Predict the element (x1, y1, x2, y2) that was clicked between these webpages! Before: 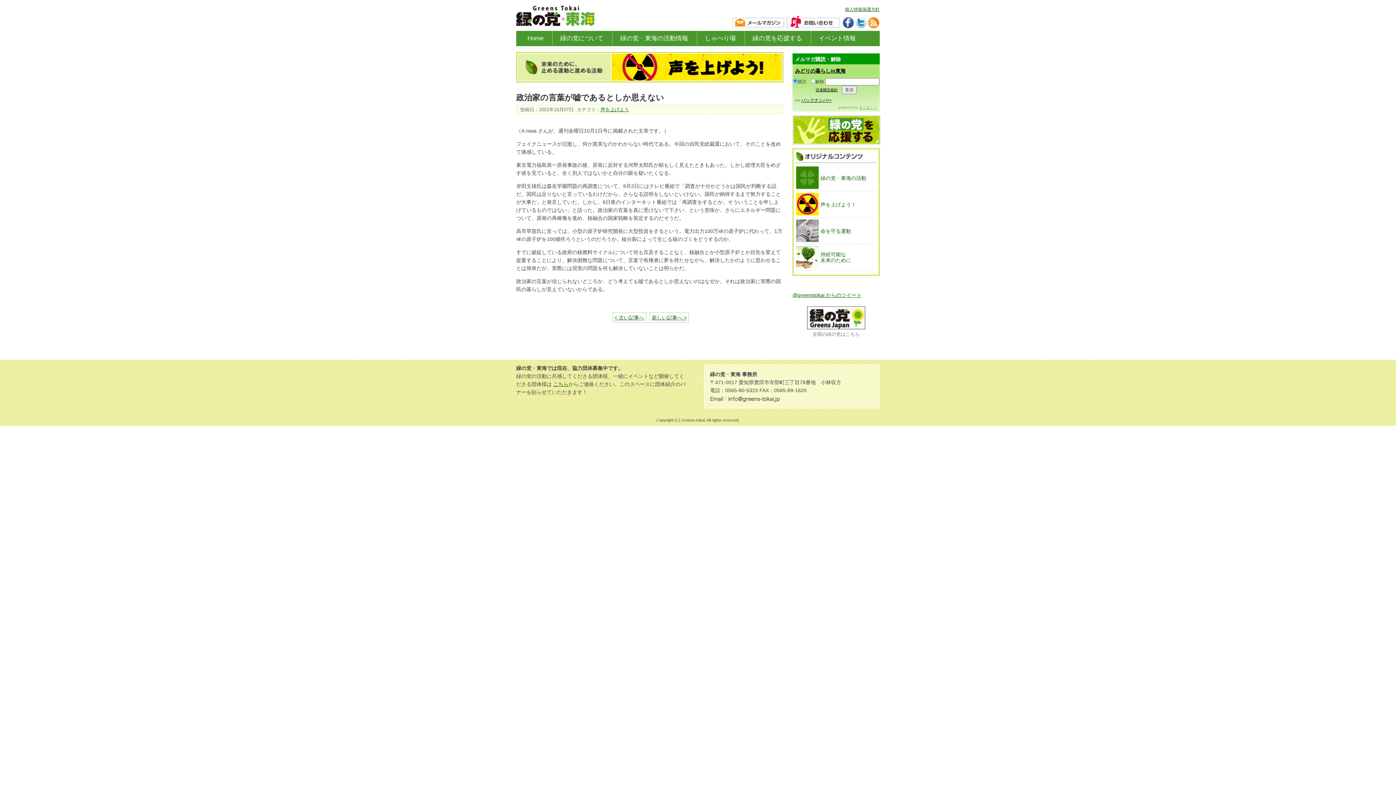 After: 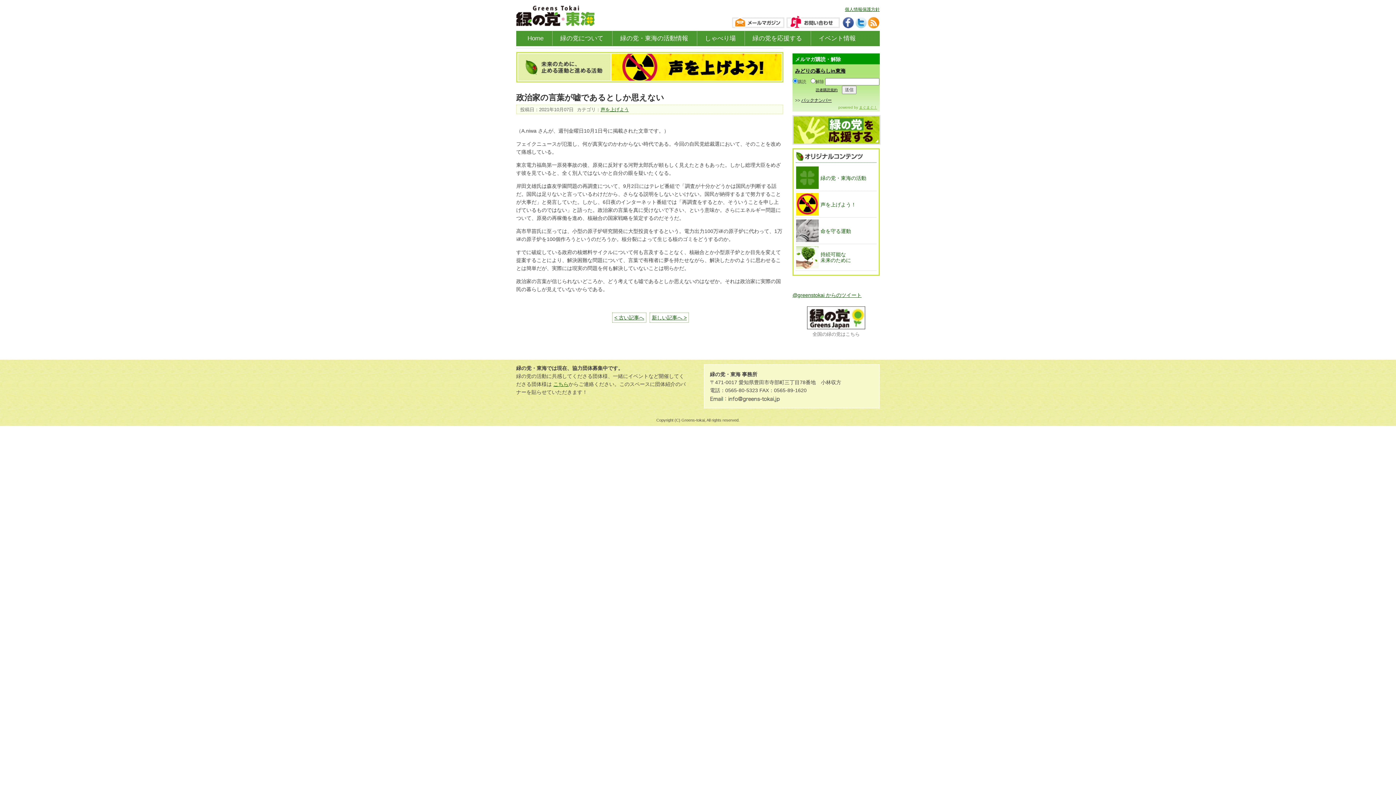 Action: bbox: (732, 18, 785, 24)